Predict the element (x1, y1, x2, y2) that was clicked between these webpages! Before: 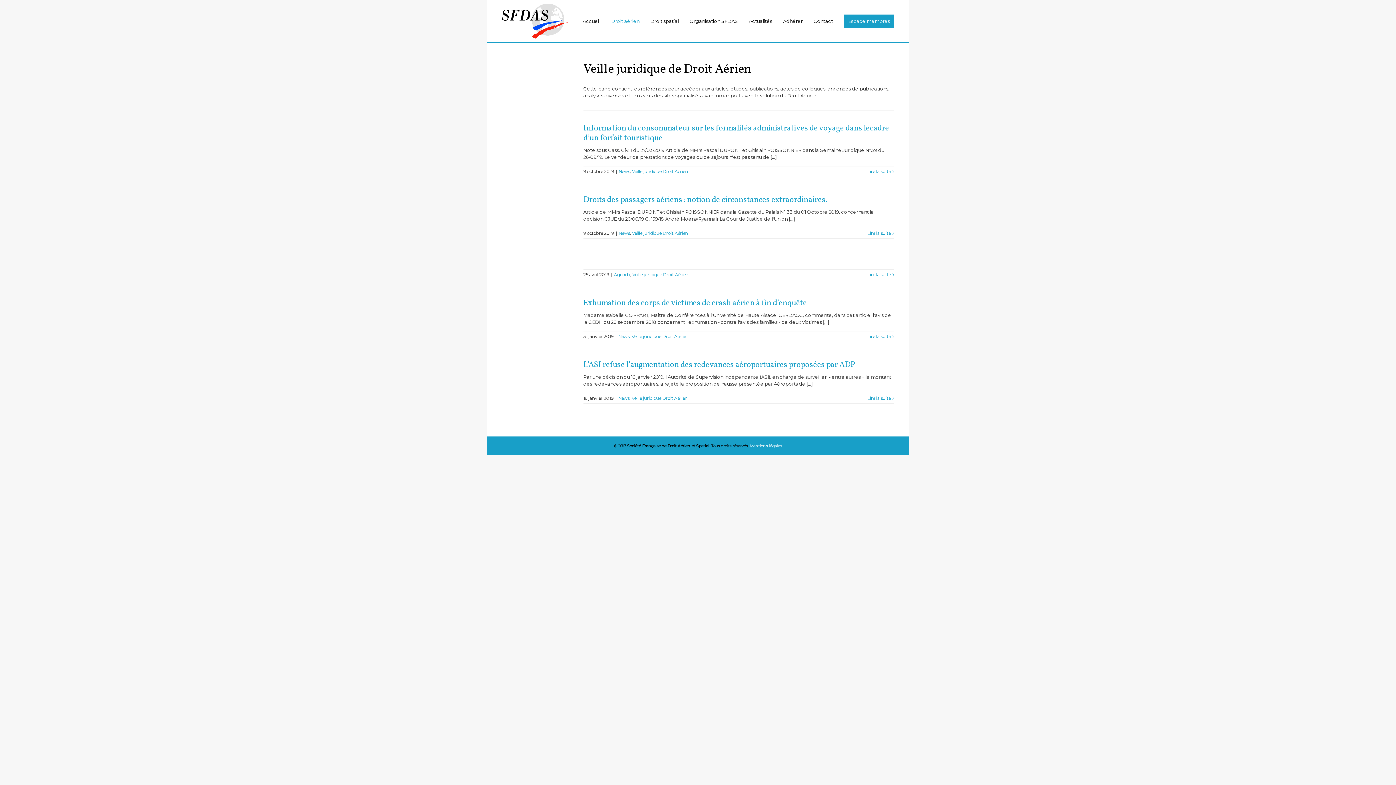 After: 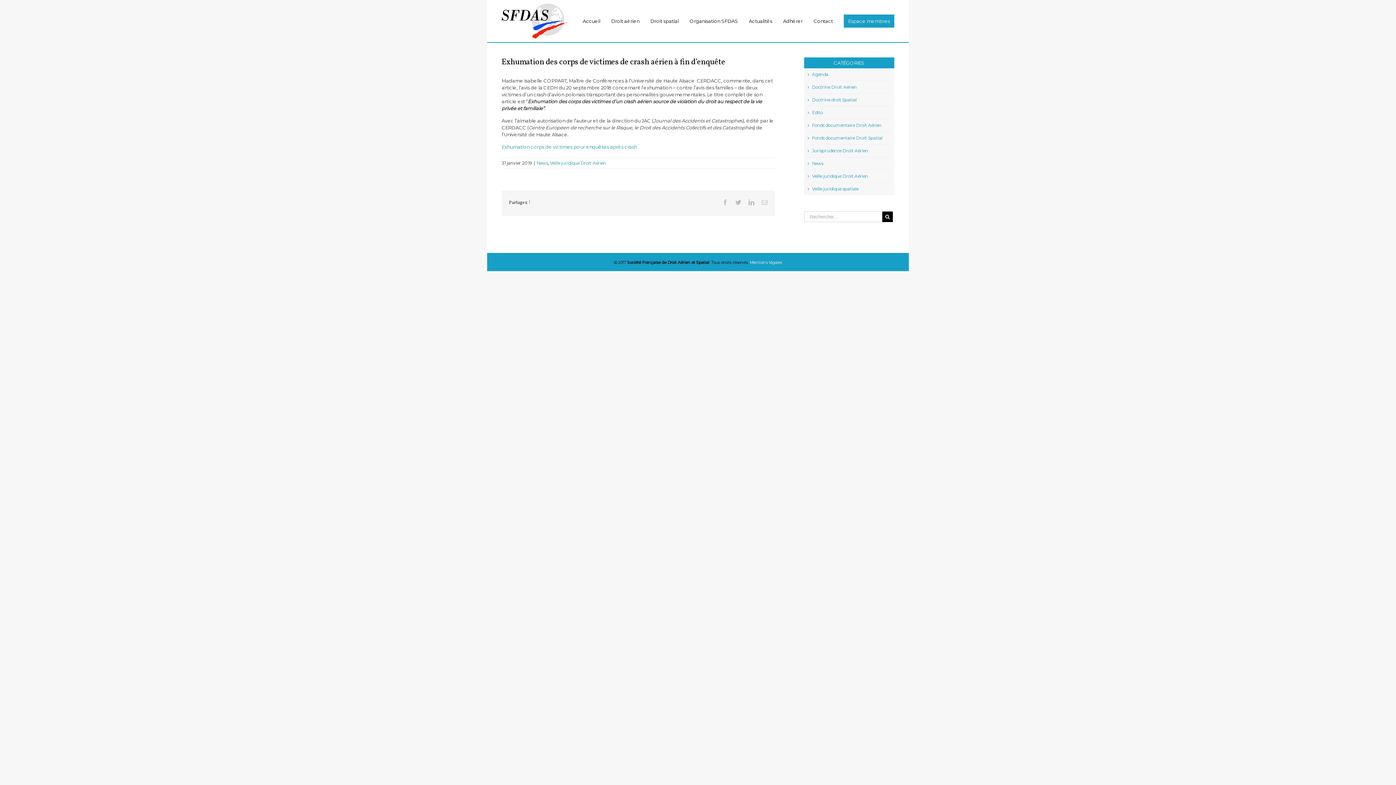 Action: bbox: (583, 297, 807, 309) label: Exhumation des corps de victimes de crash aérien à fin d’enquête